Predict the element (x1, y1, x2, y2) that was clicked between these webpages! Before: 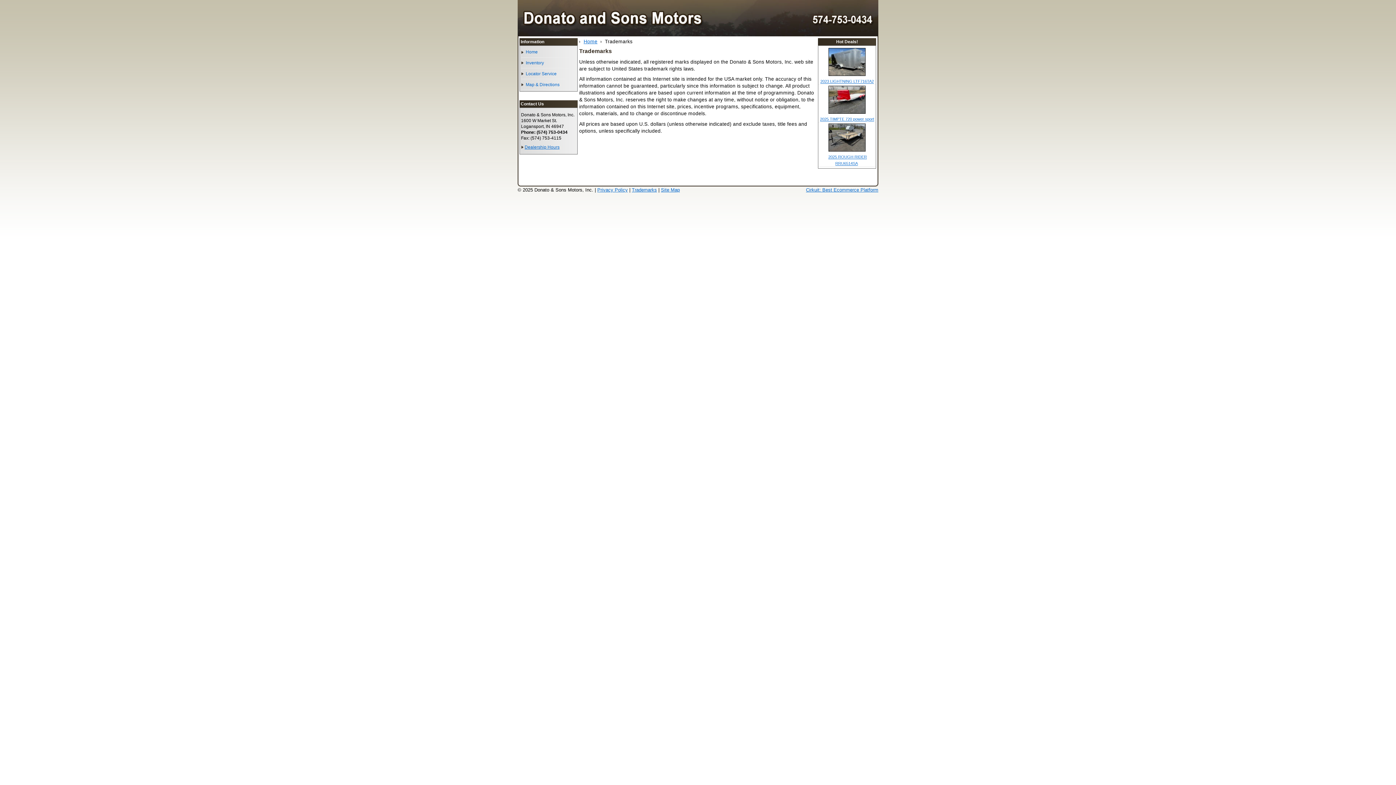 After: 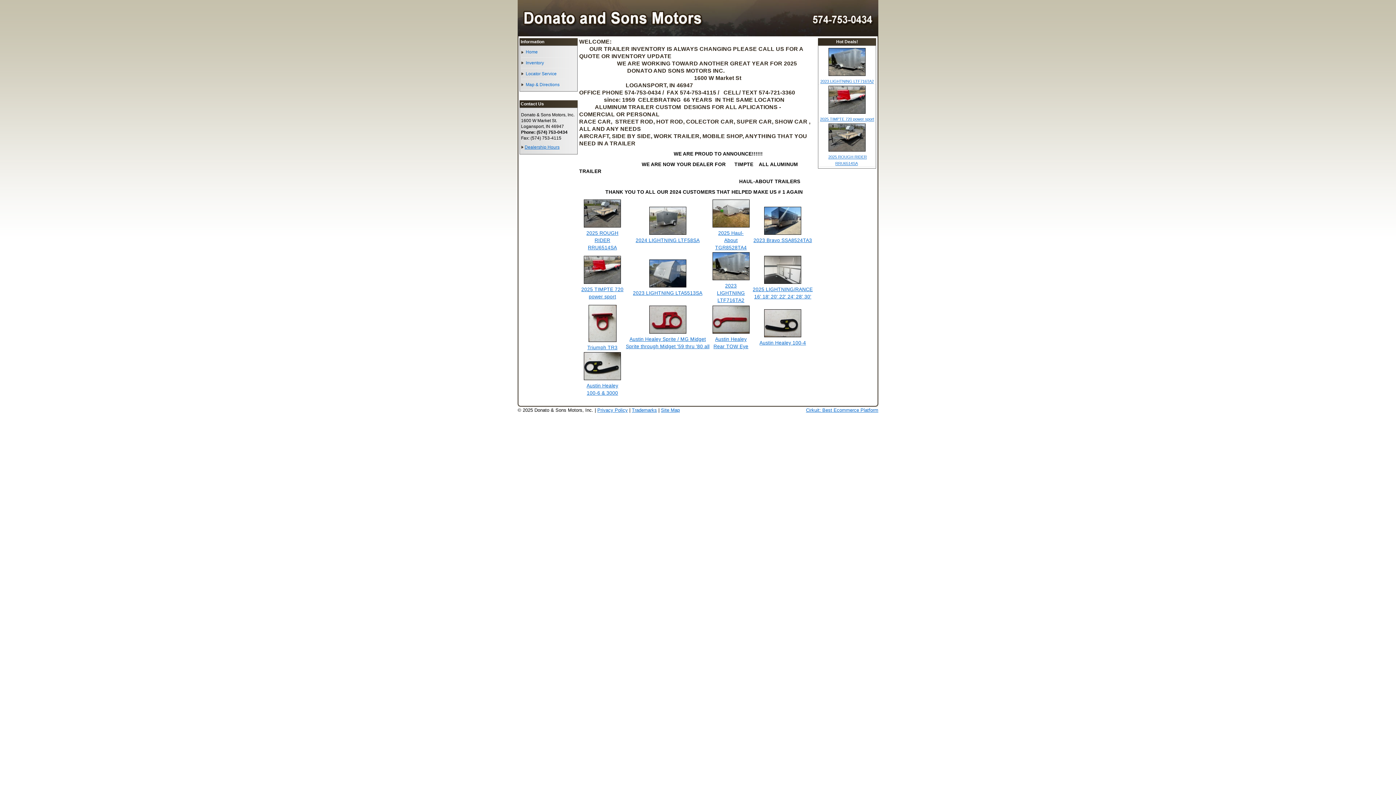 Action: bbox: (517, 31, 878, 37)